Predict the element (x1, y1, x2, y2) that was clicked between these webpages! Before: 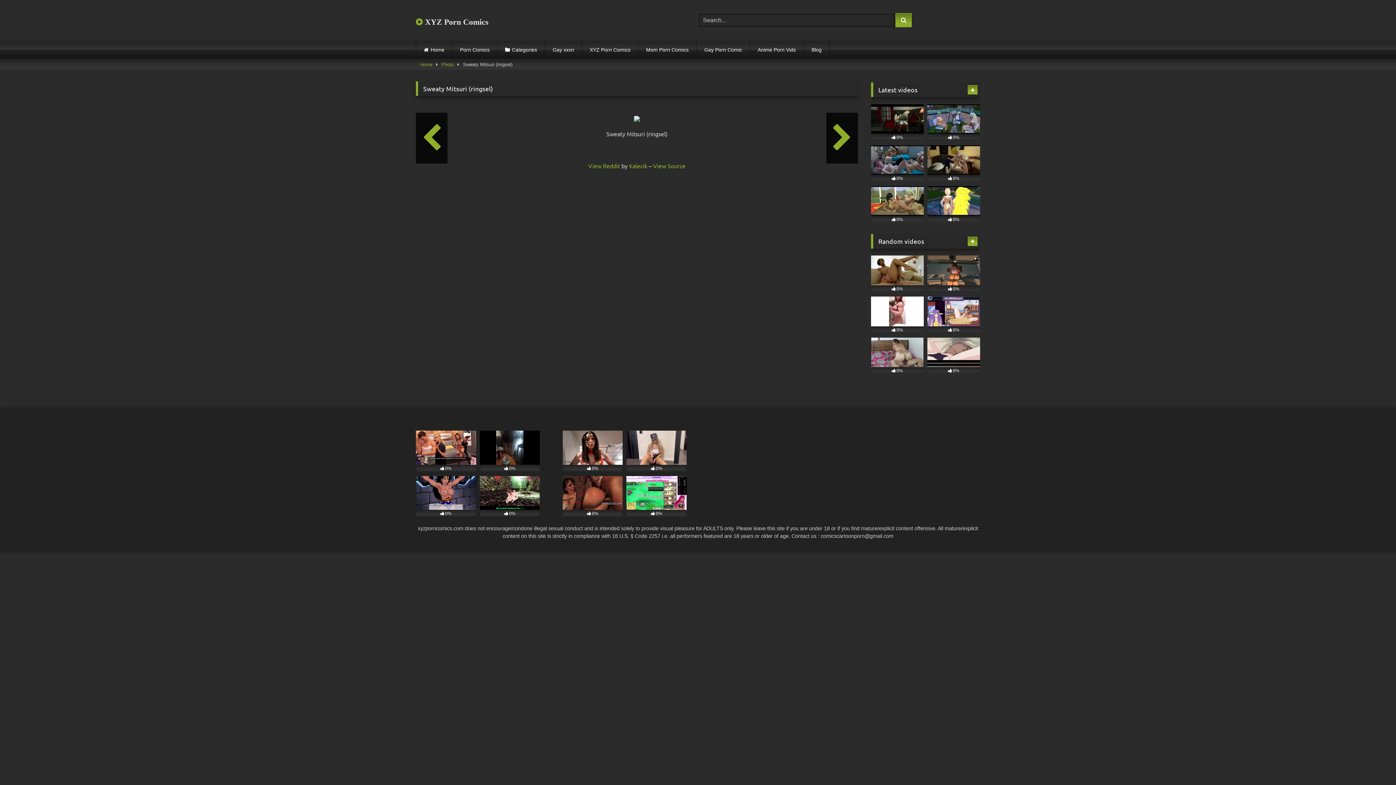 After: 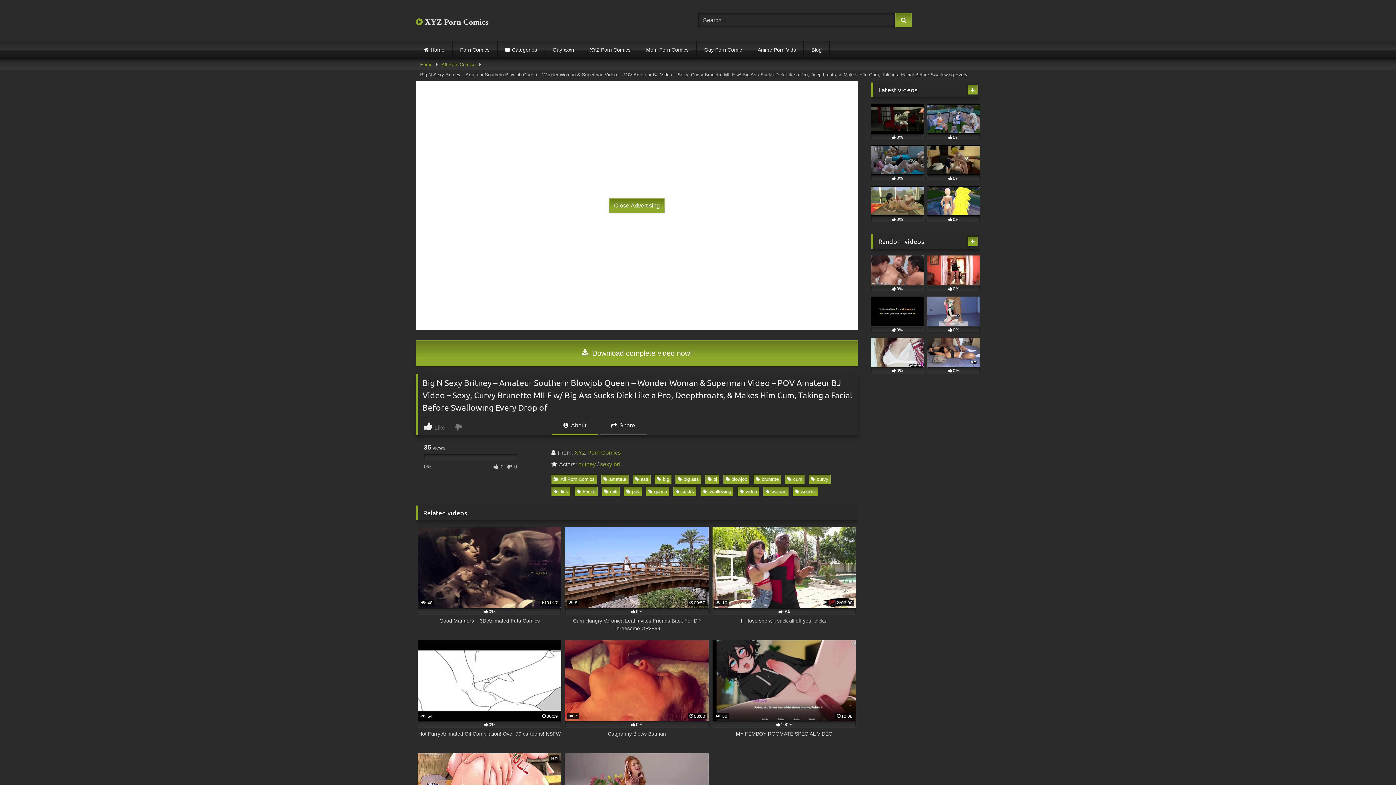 Action: label: 0% bbox: (562, 431, 622, 471)